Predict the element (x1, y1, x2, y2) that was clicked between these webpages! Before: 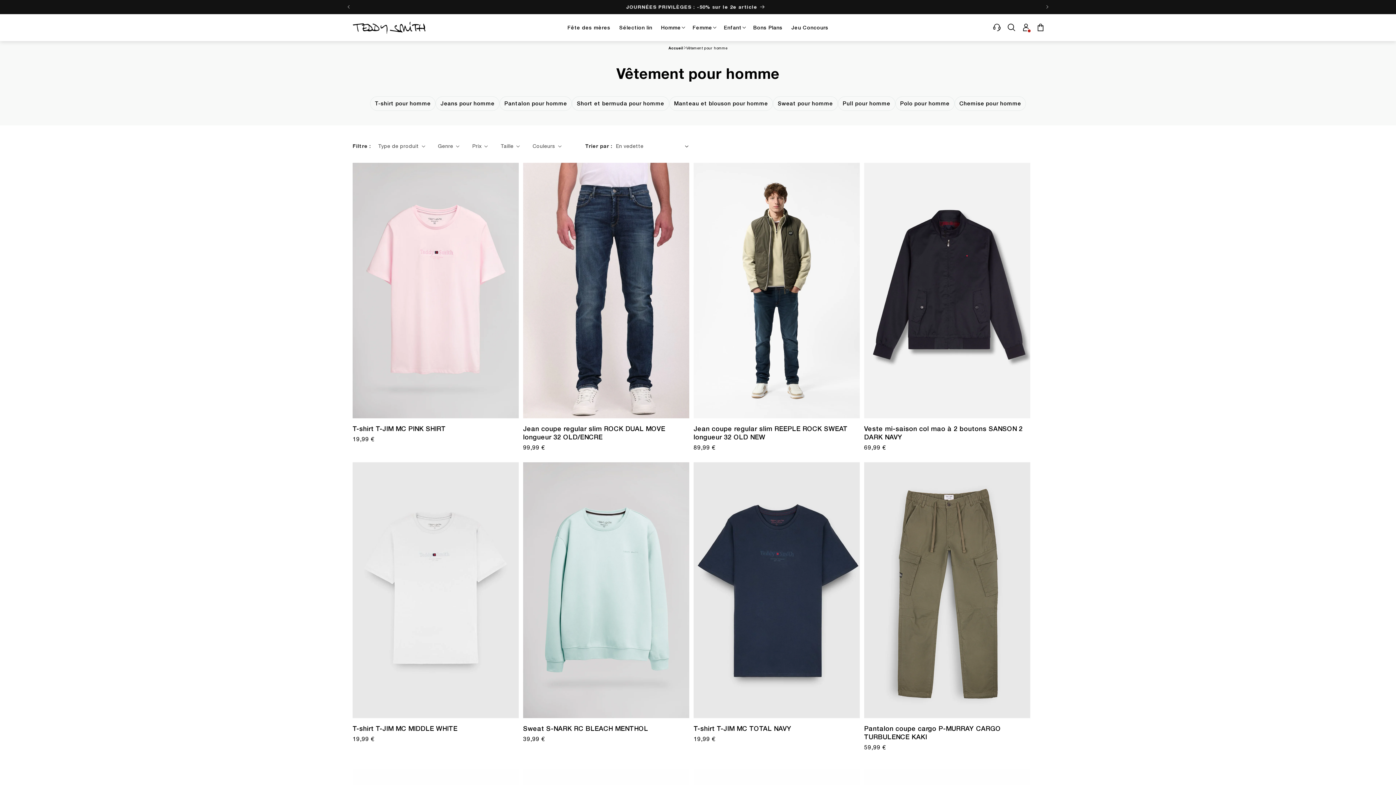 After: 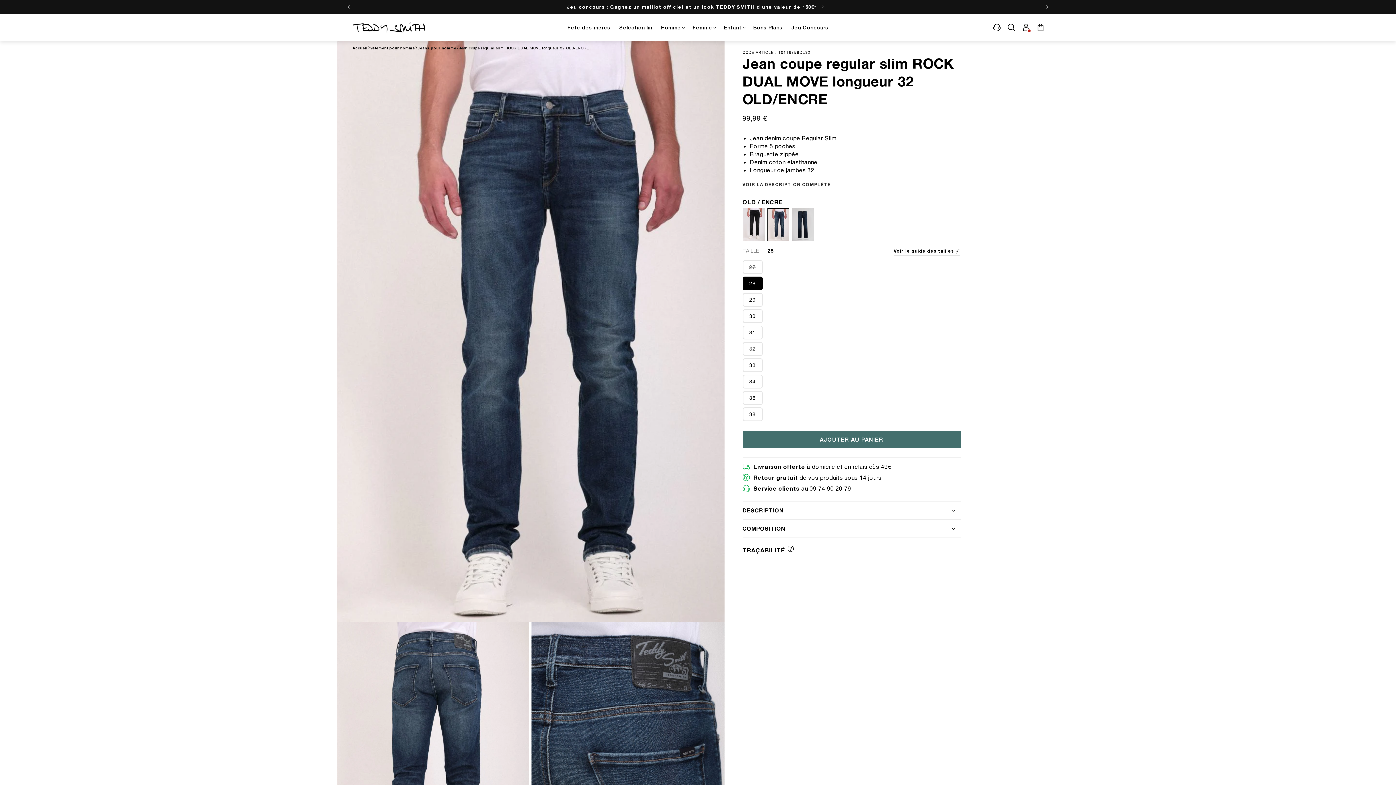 Action: label: Jean coupe regular slim ROCK DUAL MOVE longueur 32 OLD/ENCRE bbox: (523, 424, 689, 441)